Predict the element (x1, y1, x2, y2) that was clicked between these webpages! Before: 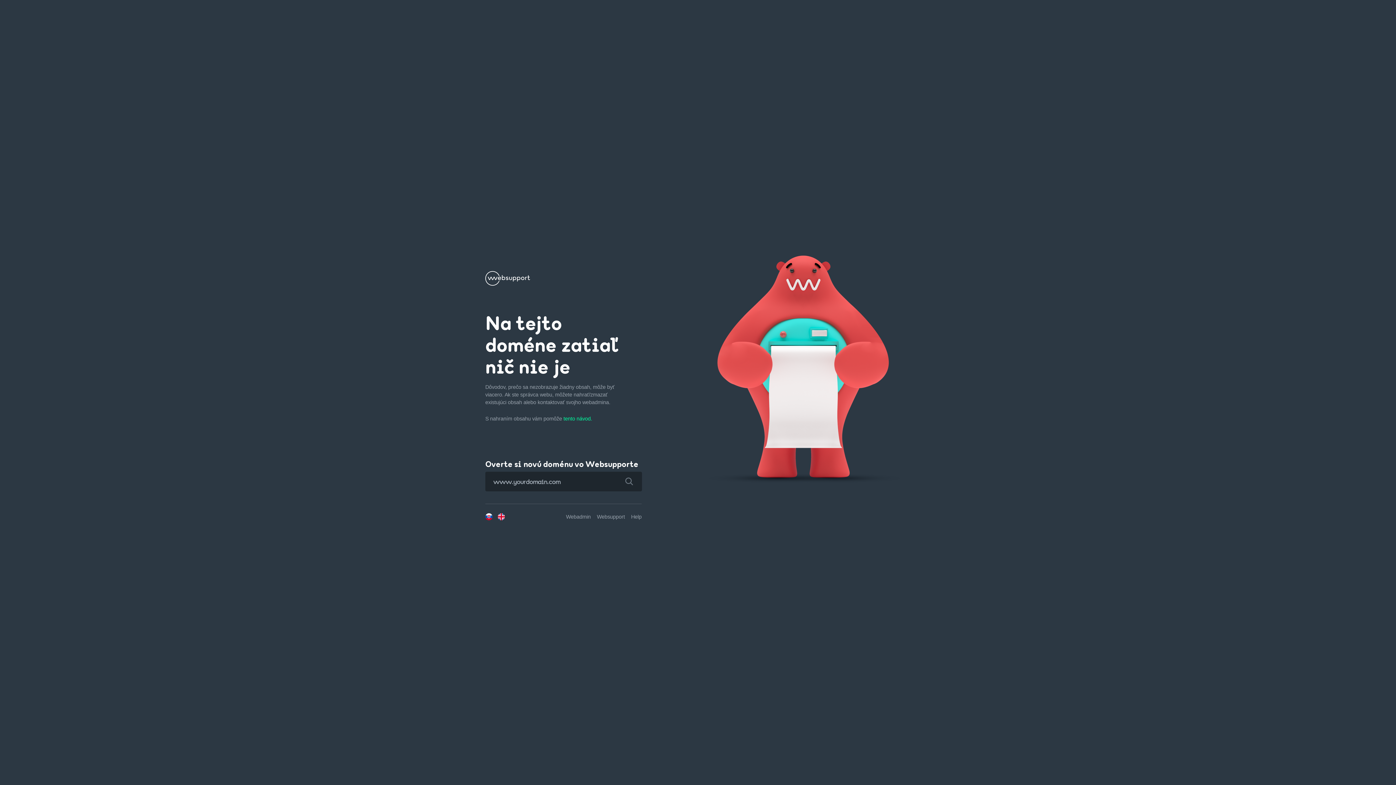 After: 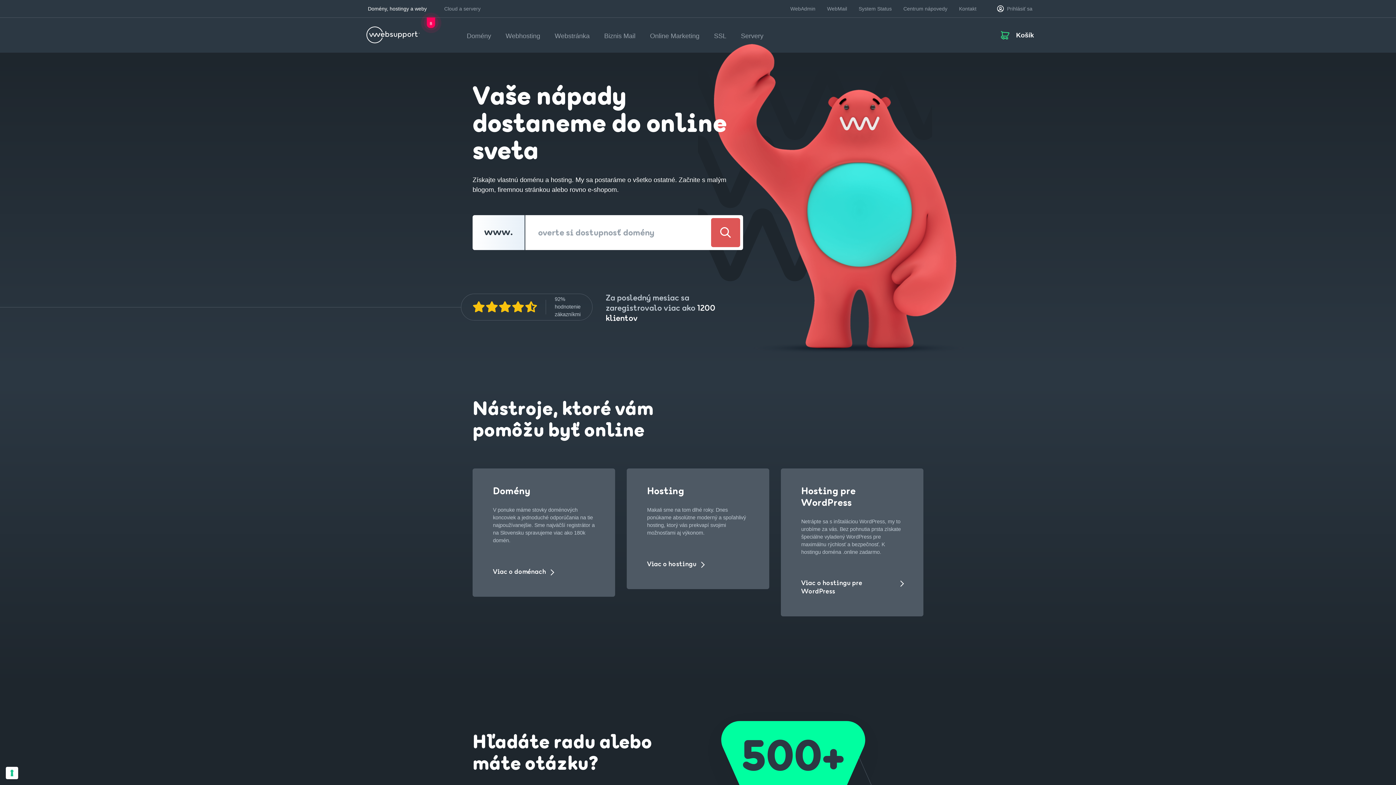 Action: label: Websupport bbox: (597, 514, 625, 520)